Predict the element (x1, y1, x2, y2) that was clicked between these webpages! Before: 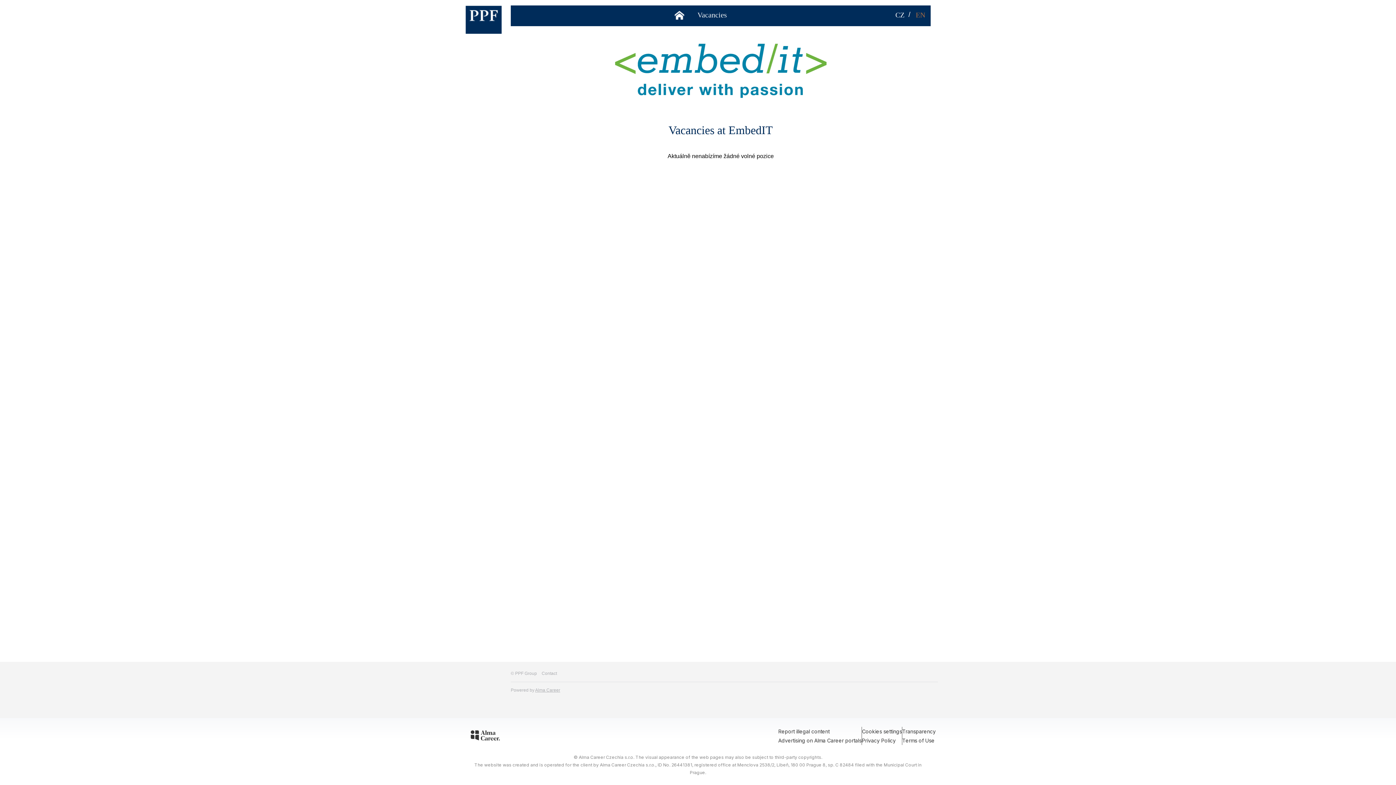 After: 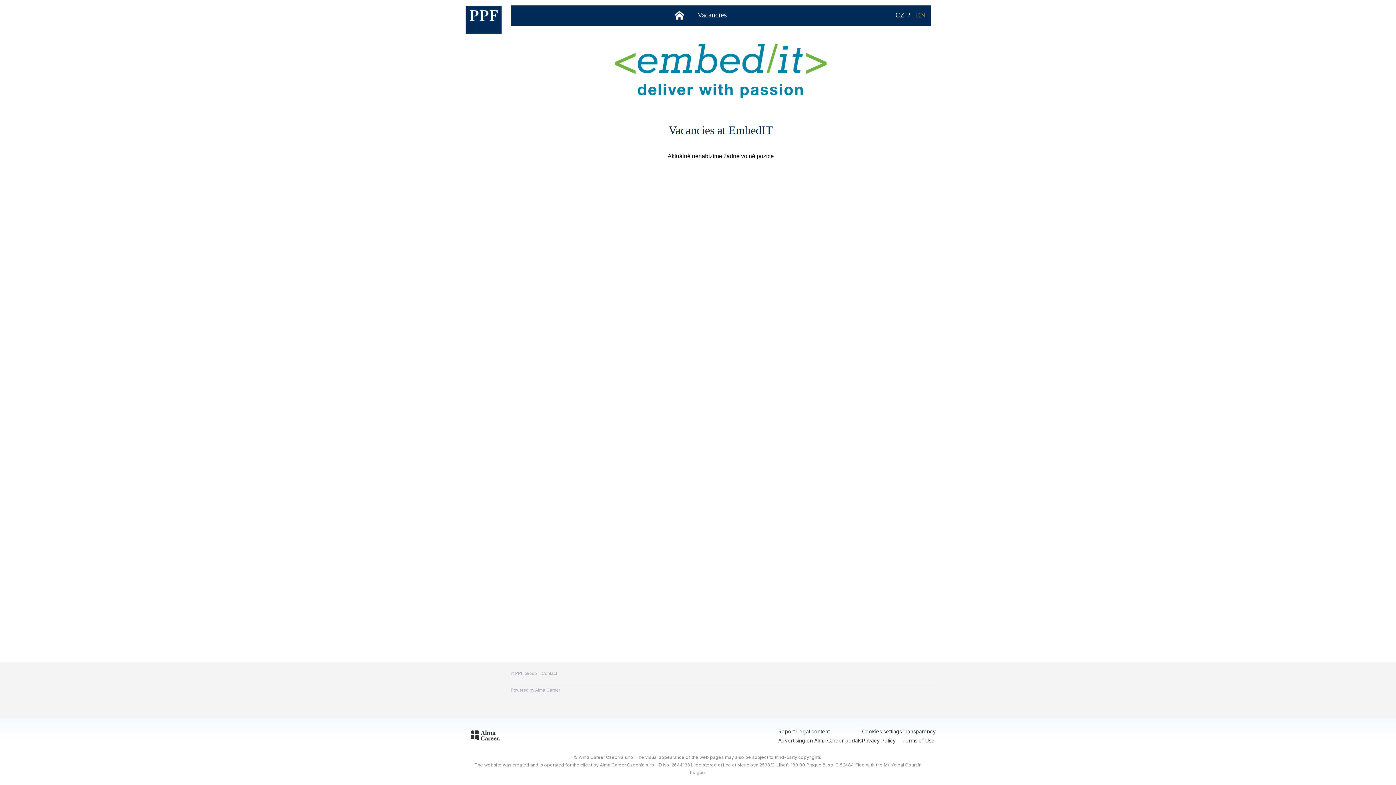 Action: label: Vacancies bbox: (697, 10, 727, 19)